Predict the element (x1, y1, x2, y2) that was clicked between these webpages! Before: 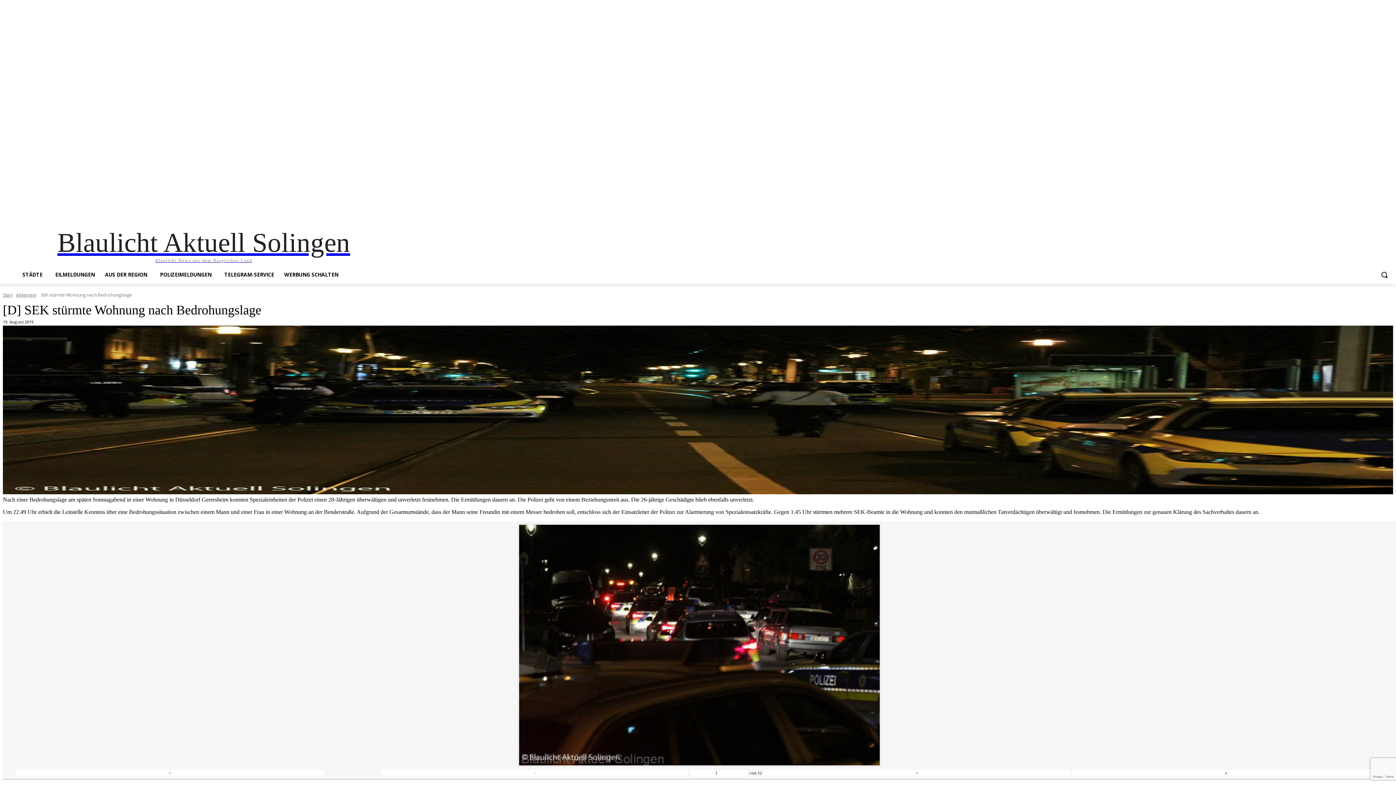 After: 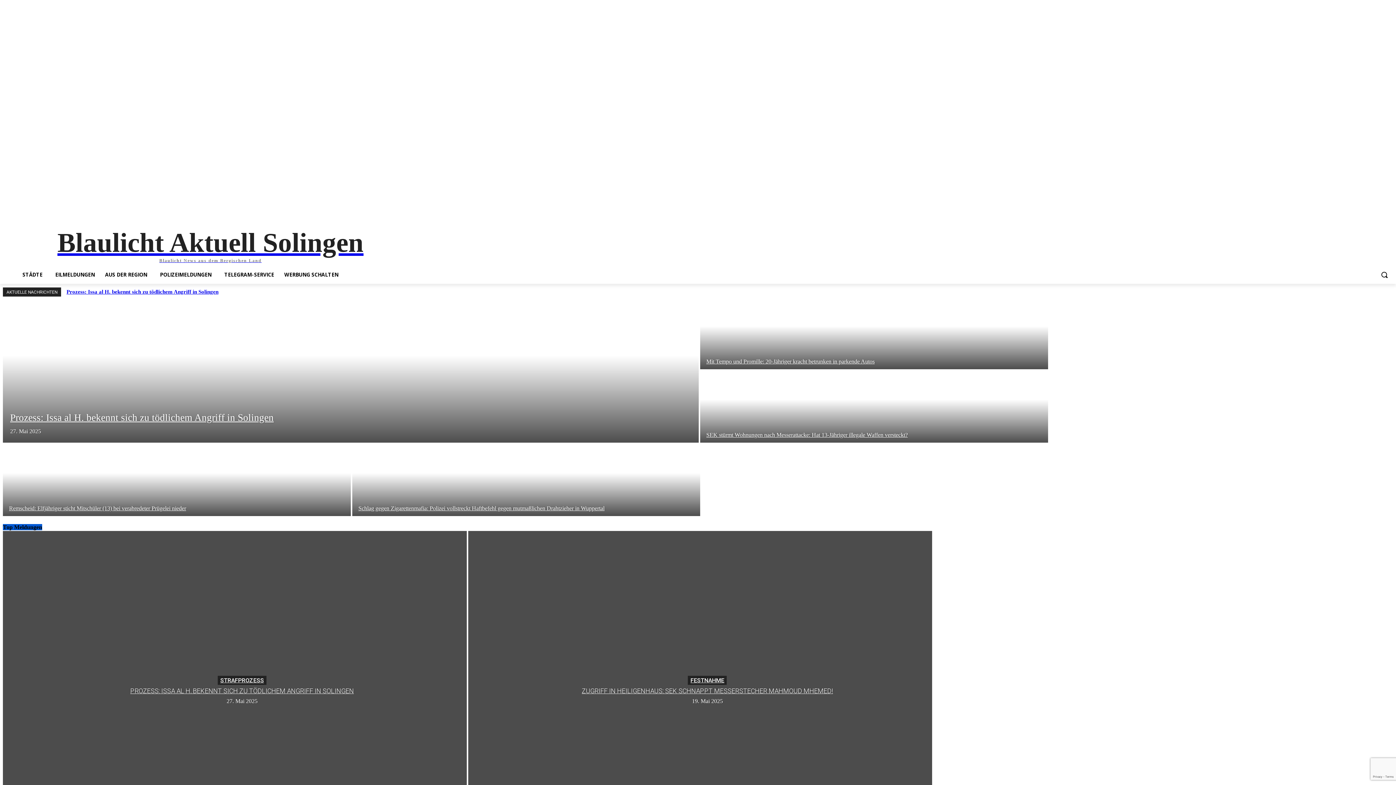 Action: bbox: (2, 292, 12, 298) label: Start